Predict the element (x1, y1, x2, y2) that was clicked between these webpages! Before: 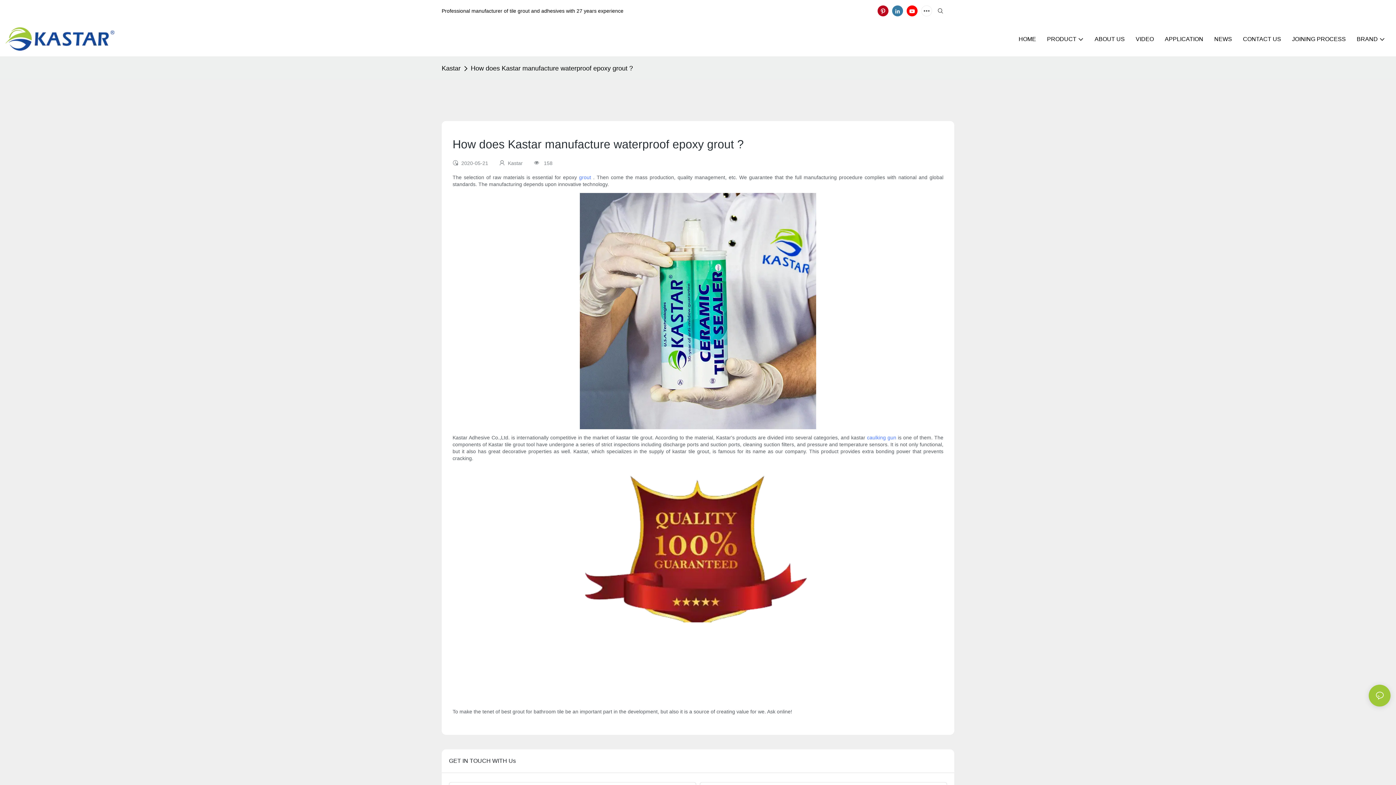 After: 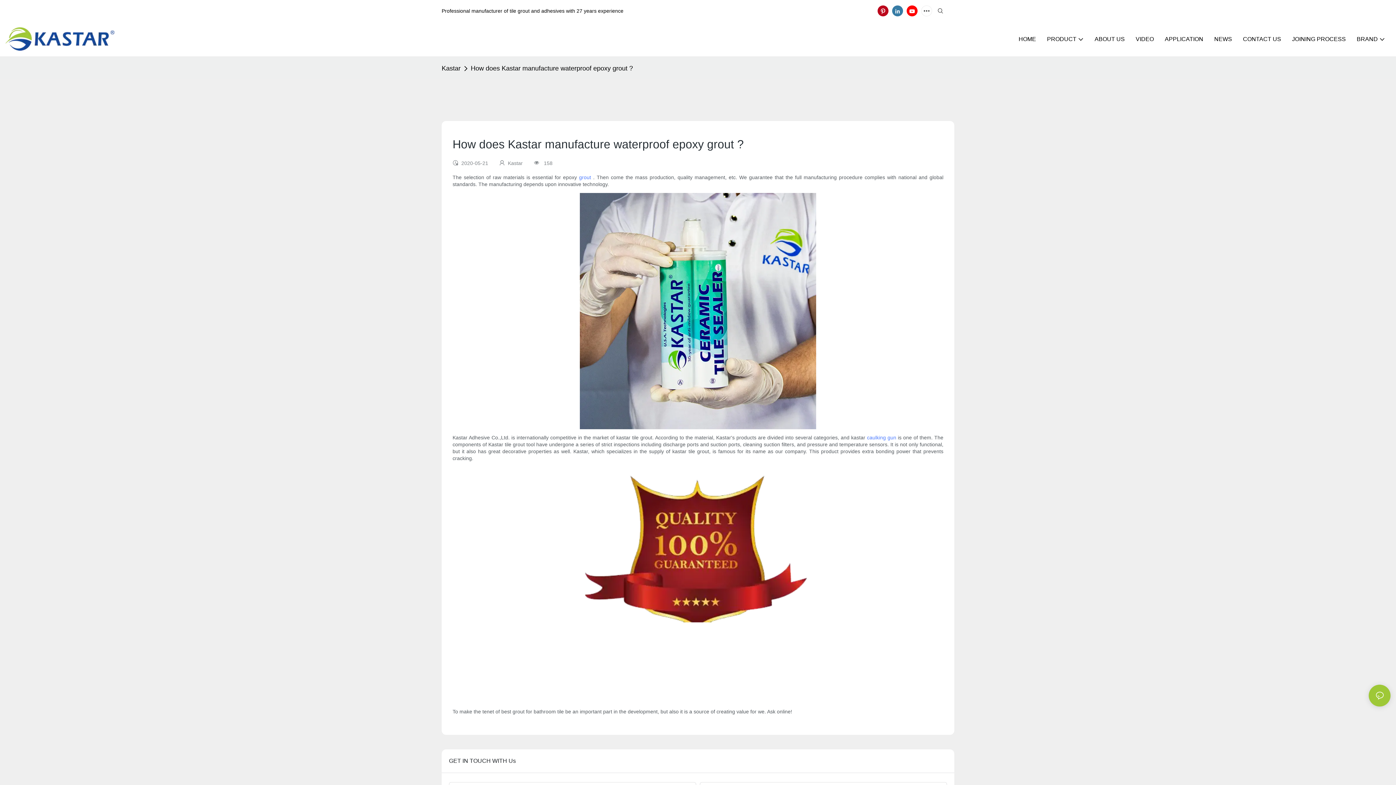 Action: label: How does Kastar manufacture waterproof epoxy grout ? bbox: (469, 63, 634, 73)